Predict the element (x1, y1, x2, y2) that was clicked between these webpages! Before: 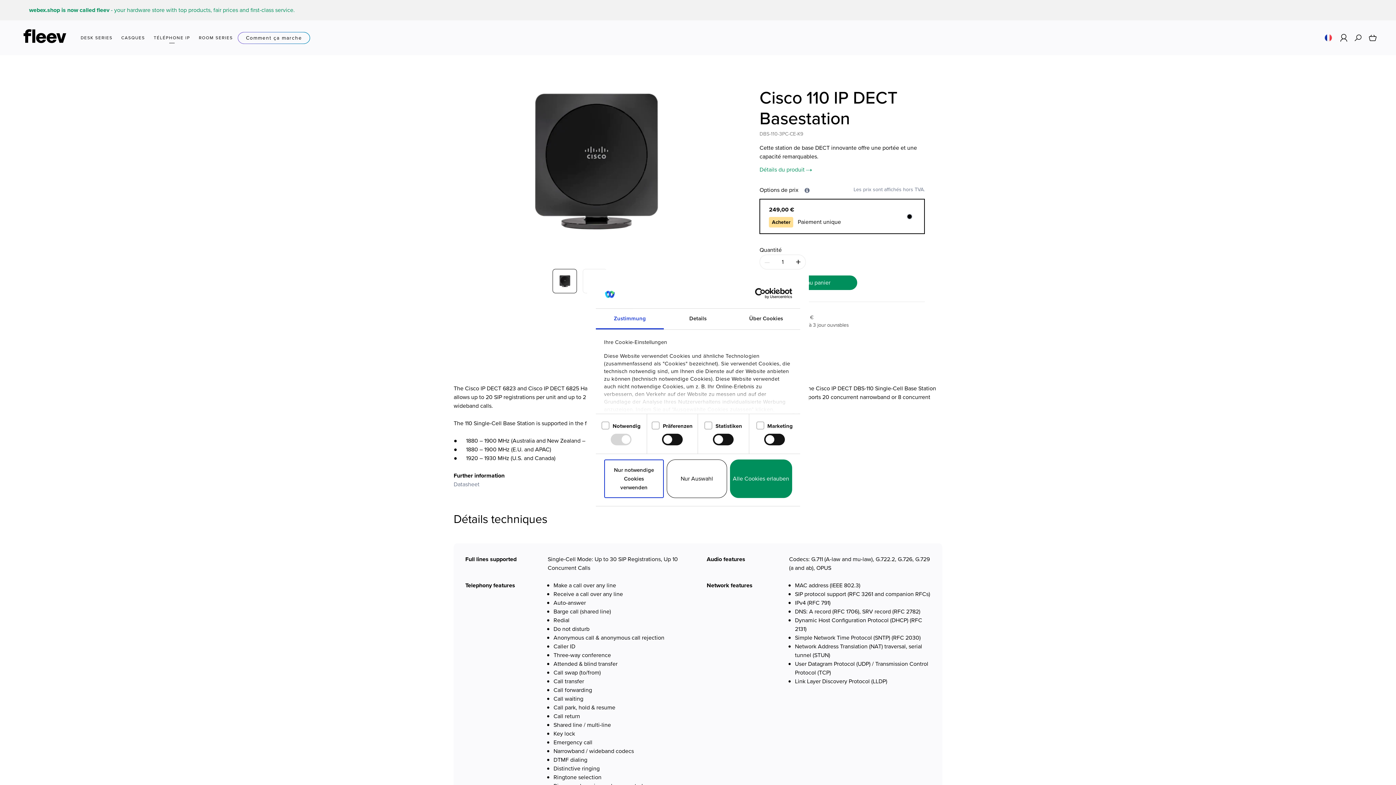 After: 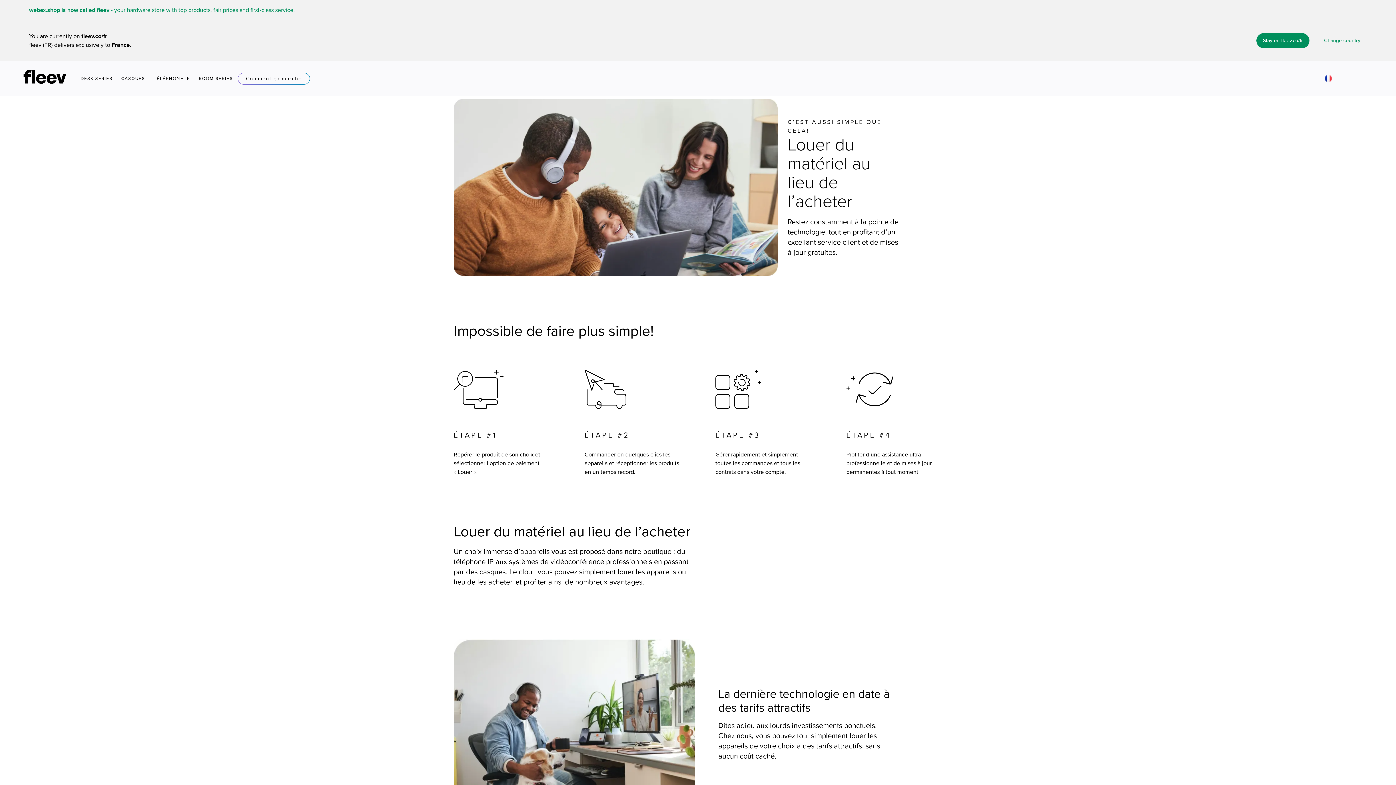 Action: bbox: (237, 34, 310, 41) label: Comment ça marche